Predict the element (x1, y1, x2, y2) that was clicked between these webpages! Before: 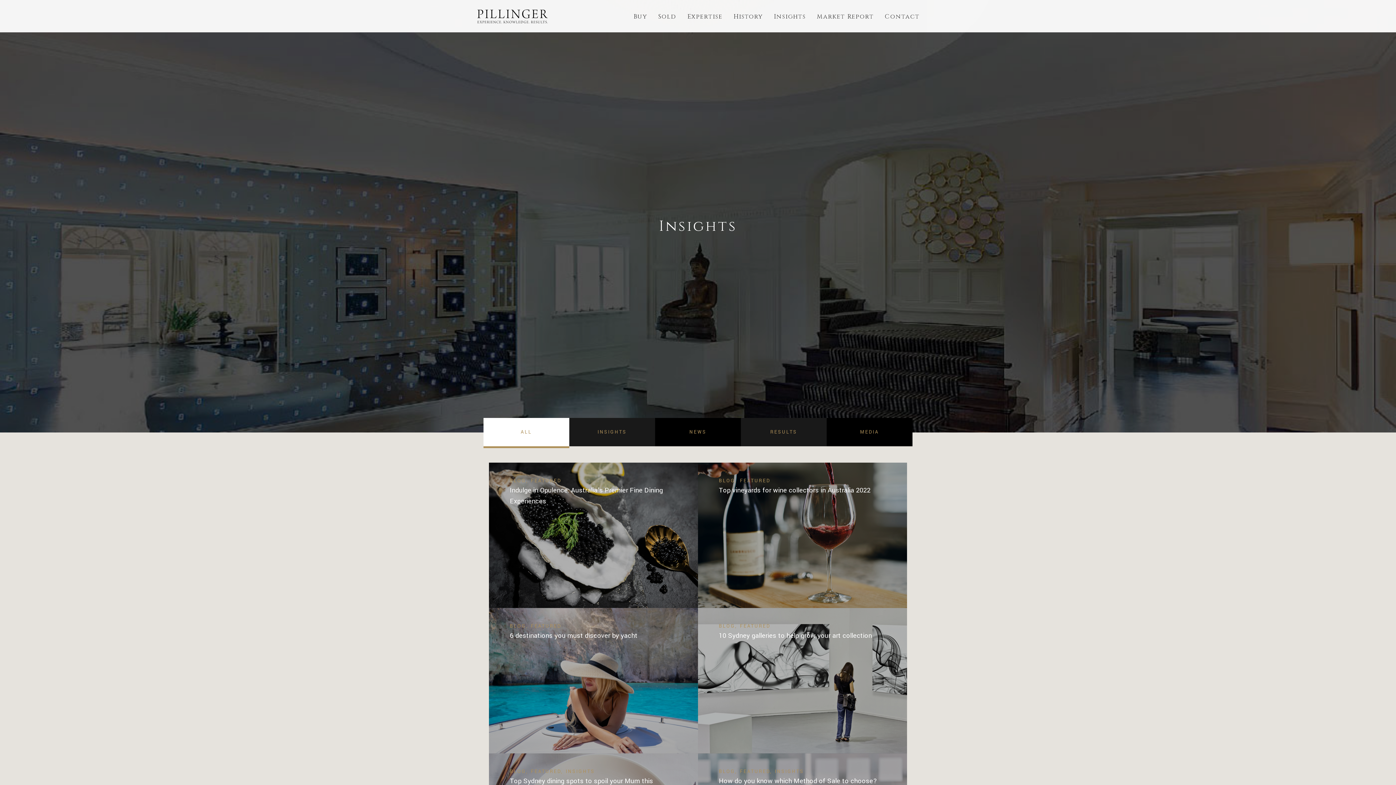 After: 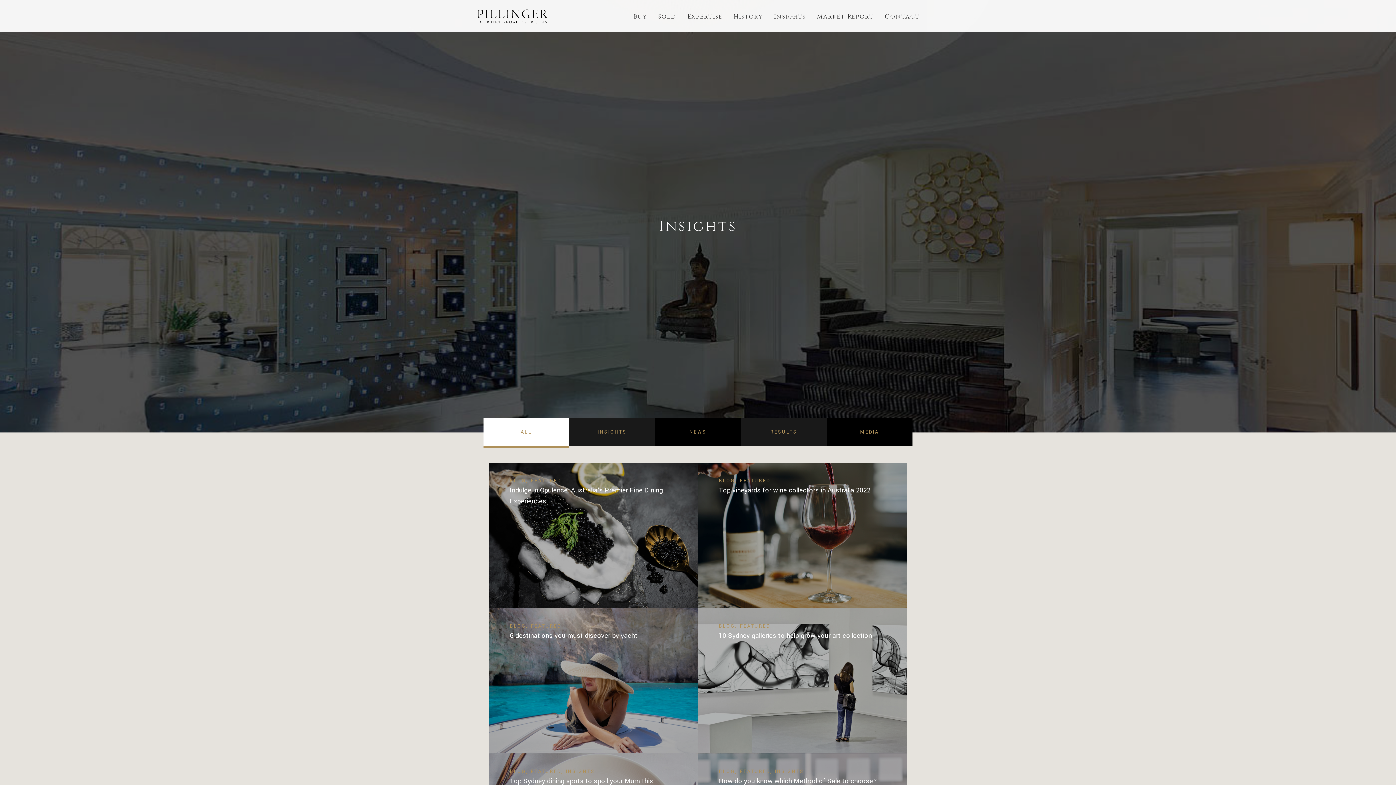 Action: label: Insights bbox: (774, 1, 806, 32)